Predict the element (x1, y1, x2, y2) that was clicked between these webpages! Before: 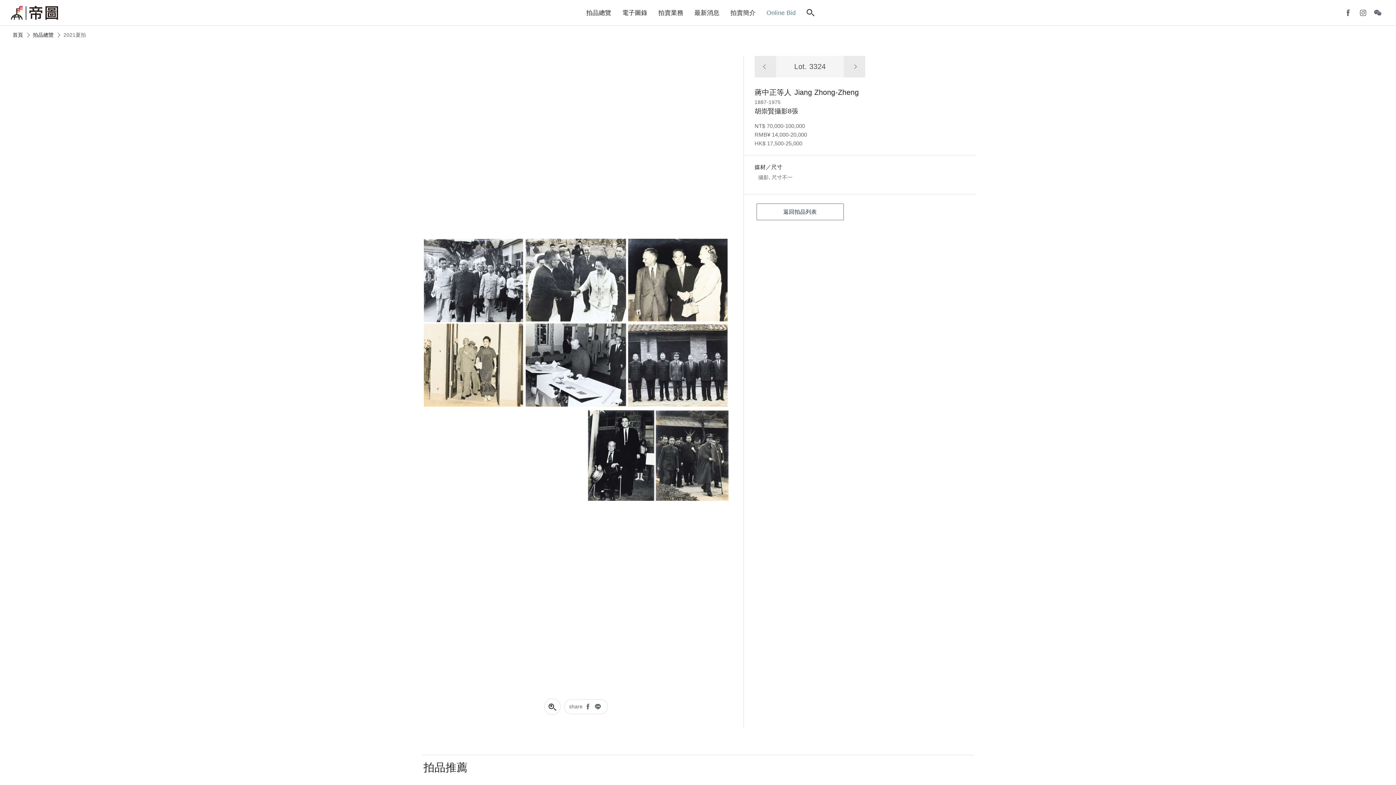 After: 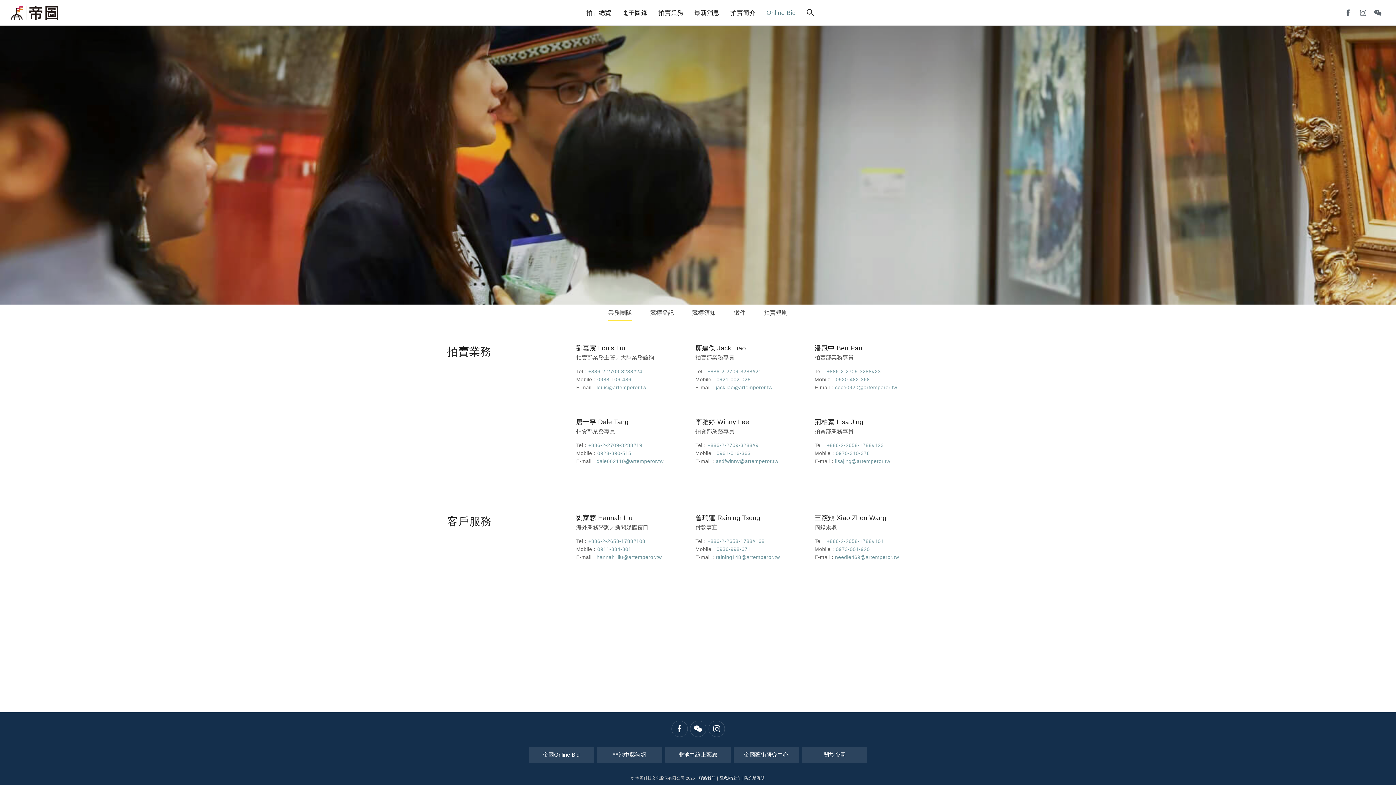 Action: bbox: (654, 0, 687, 25) label: 拍賣業務